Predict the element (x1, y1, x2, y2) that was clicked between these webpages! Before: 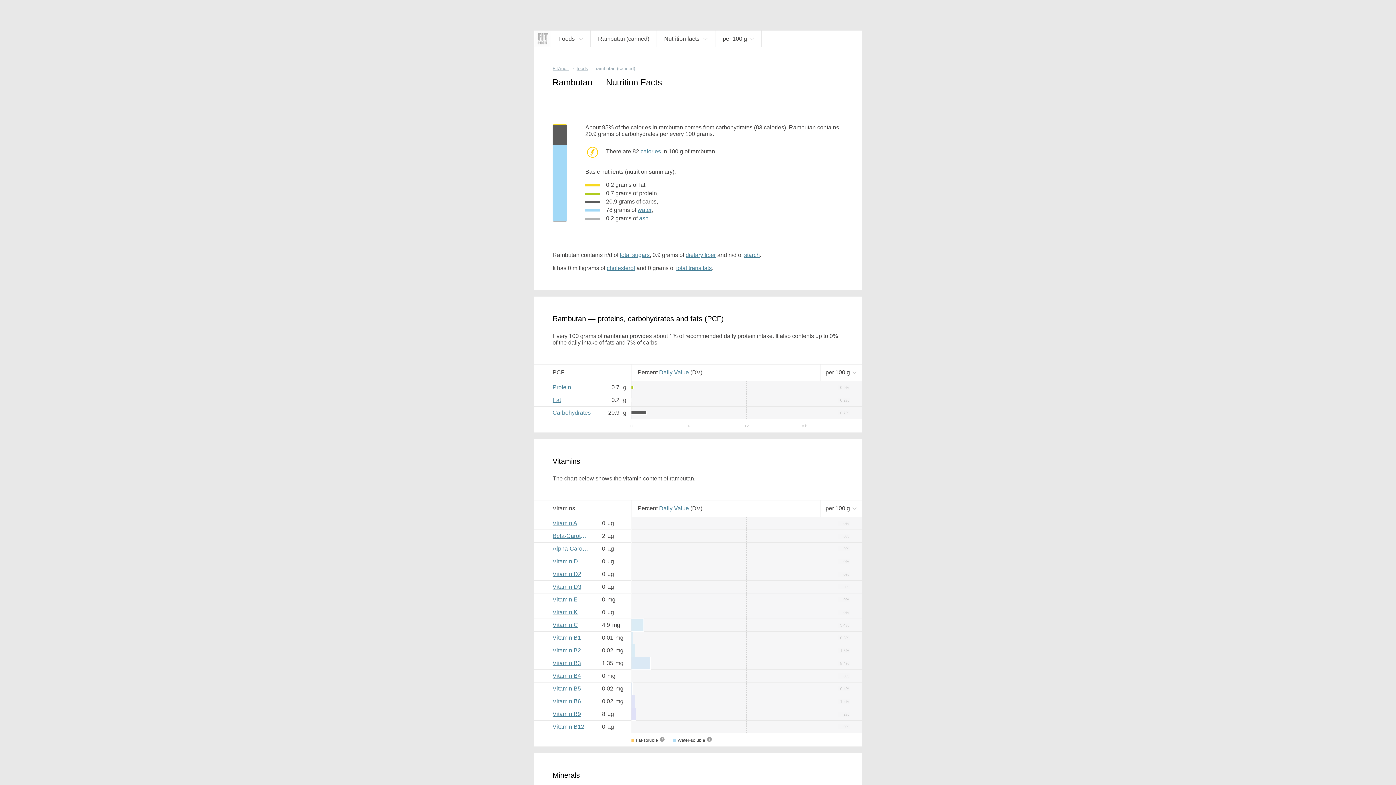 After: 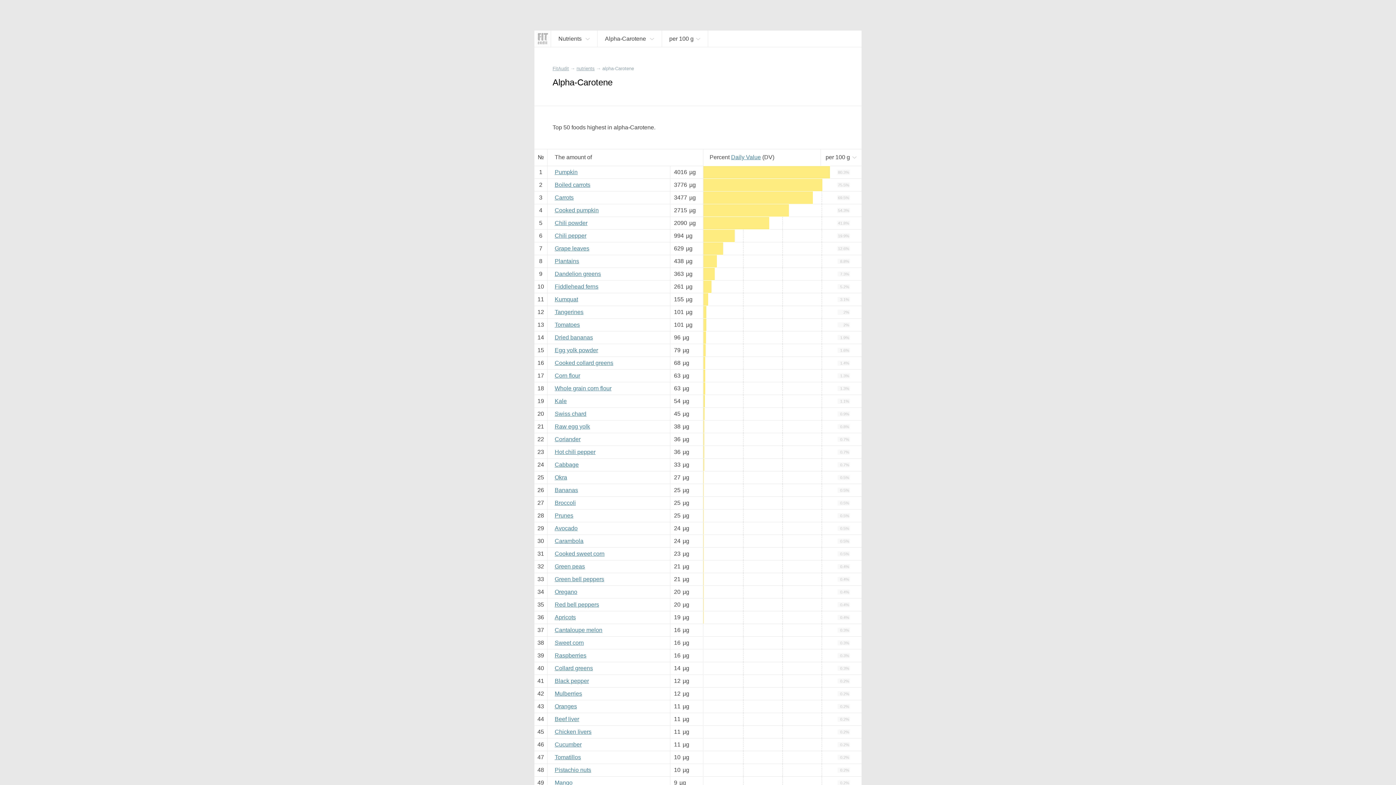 Action: label: Alpha-Carotene bbox: (552, 545, 592, 552)